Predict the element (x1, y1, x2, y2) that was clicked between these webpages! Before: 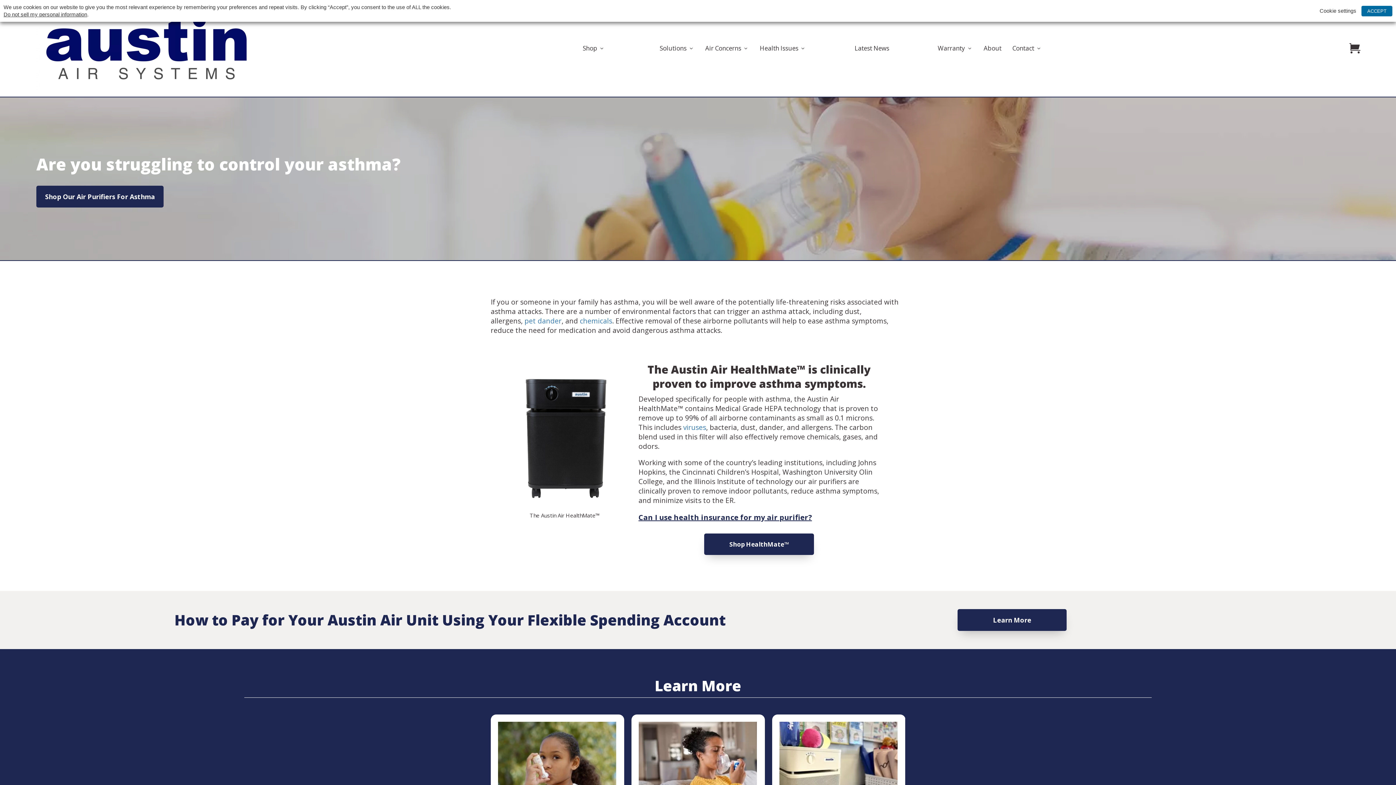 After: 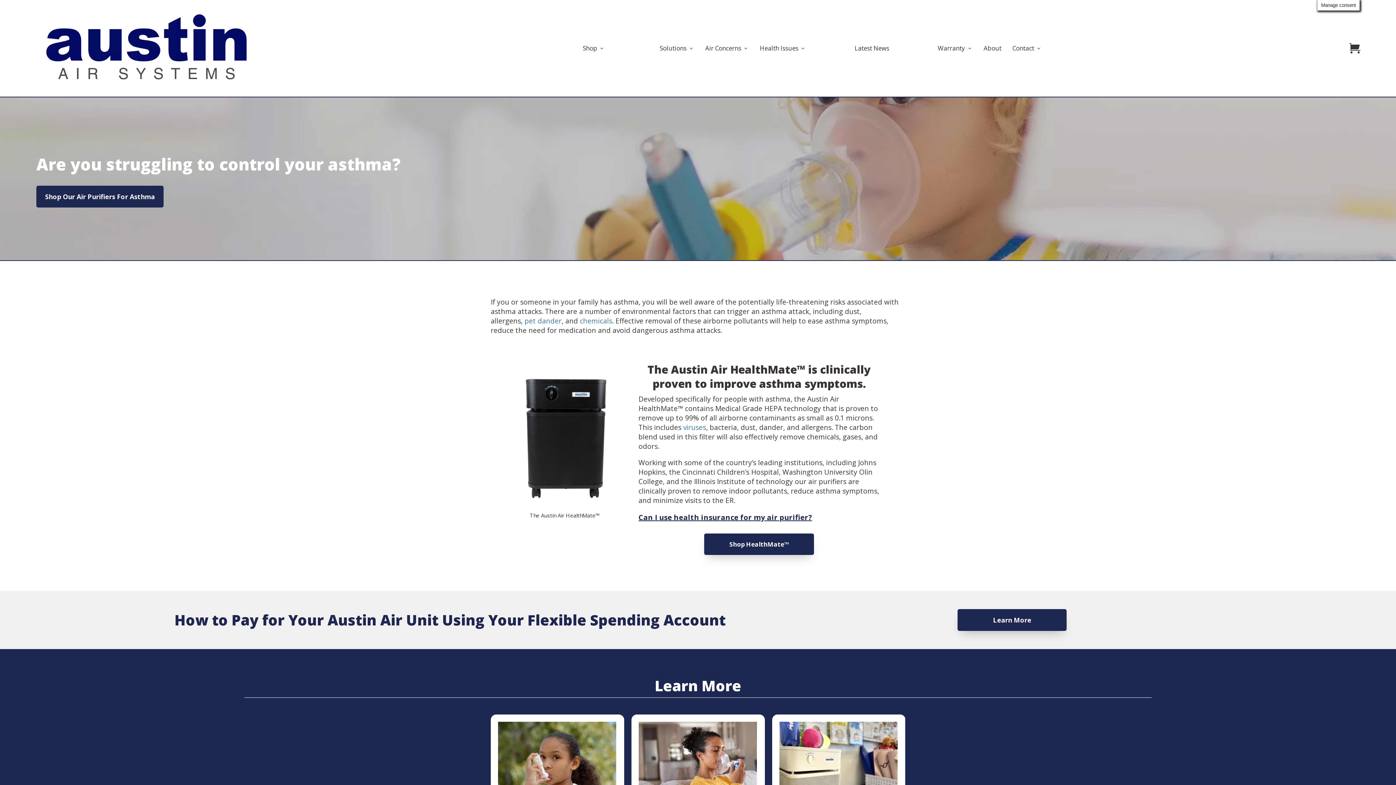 Action: label: ACCEPT bbox: (1361, 5, 1392, 16)